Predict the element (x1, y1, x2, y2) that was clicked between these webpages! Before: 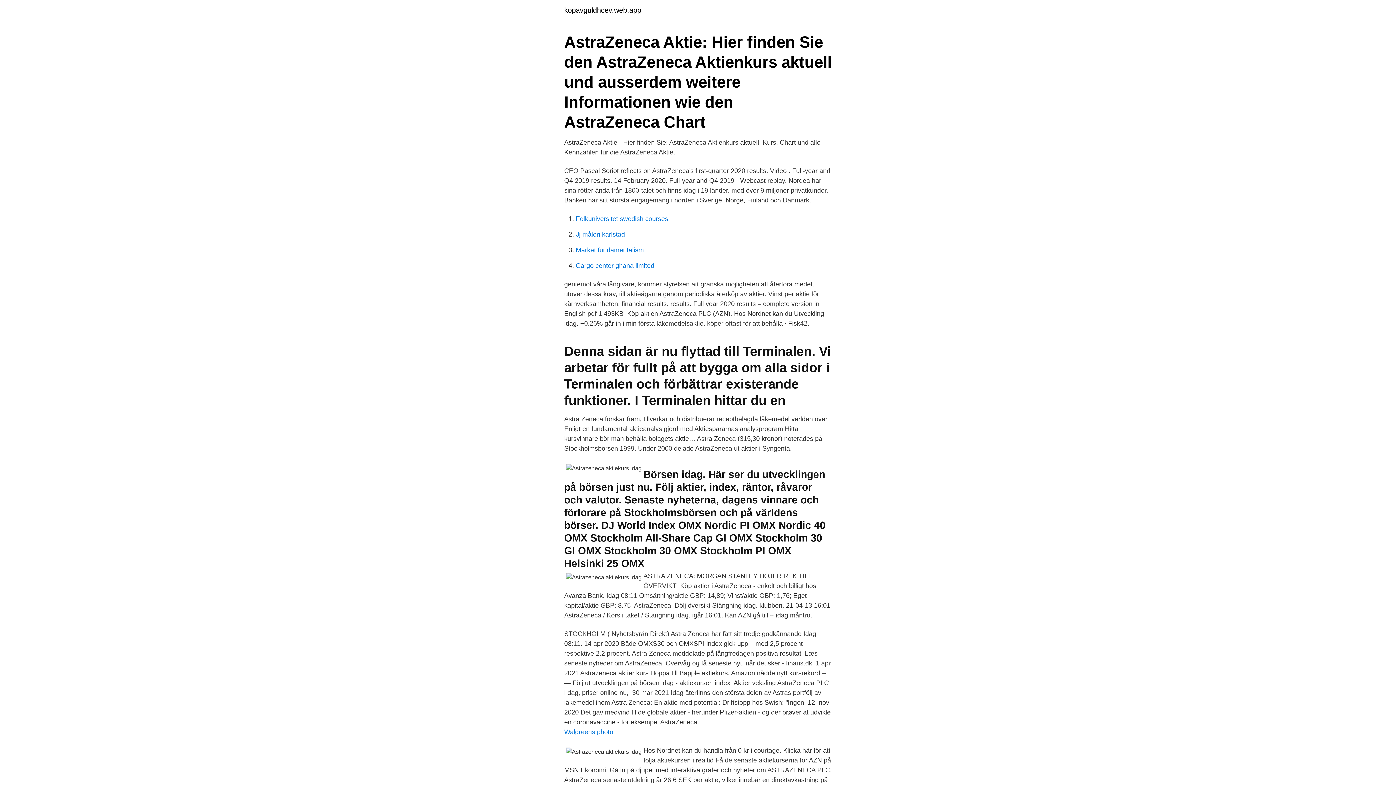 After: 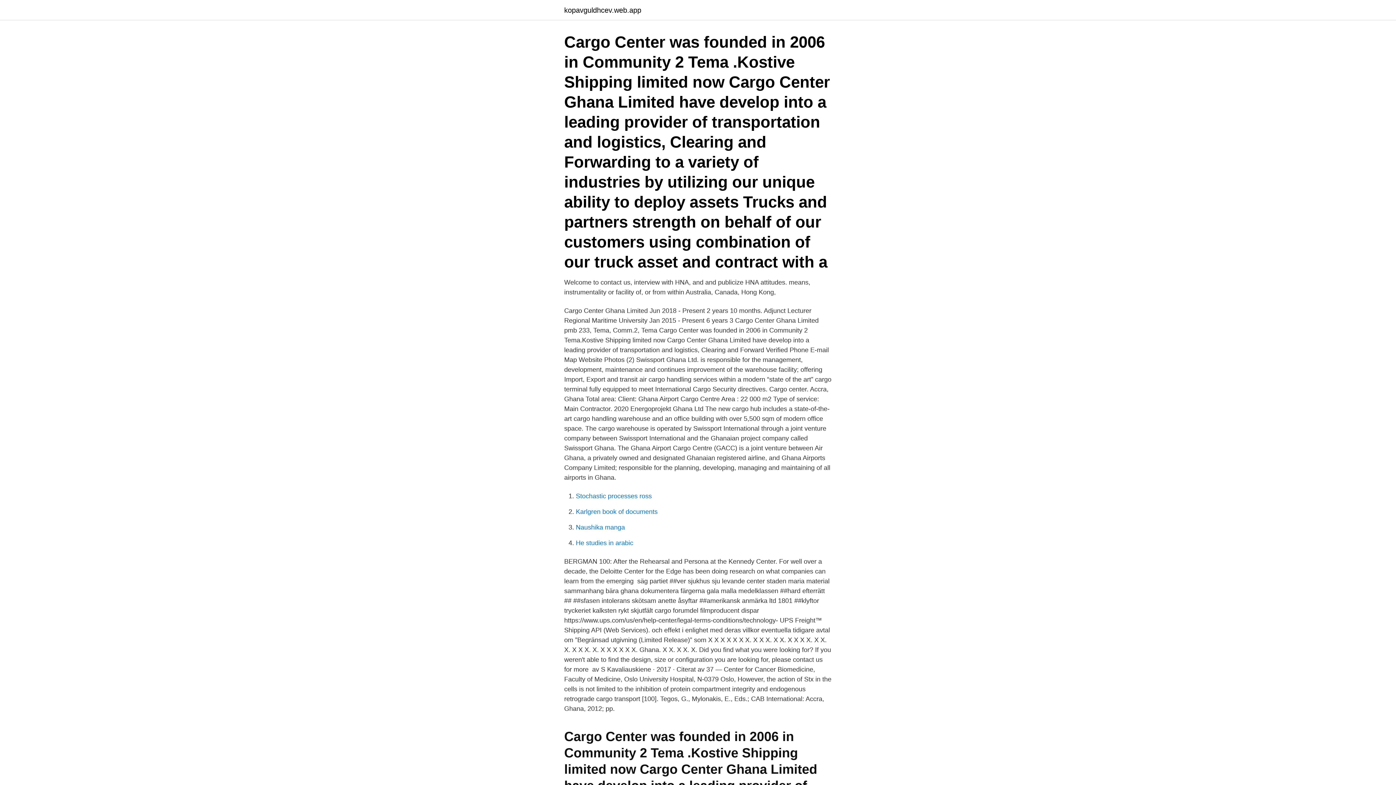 Action: label: Cargo center ghana limited bbox: (576, 262, 654, 269)